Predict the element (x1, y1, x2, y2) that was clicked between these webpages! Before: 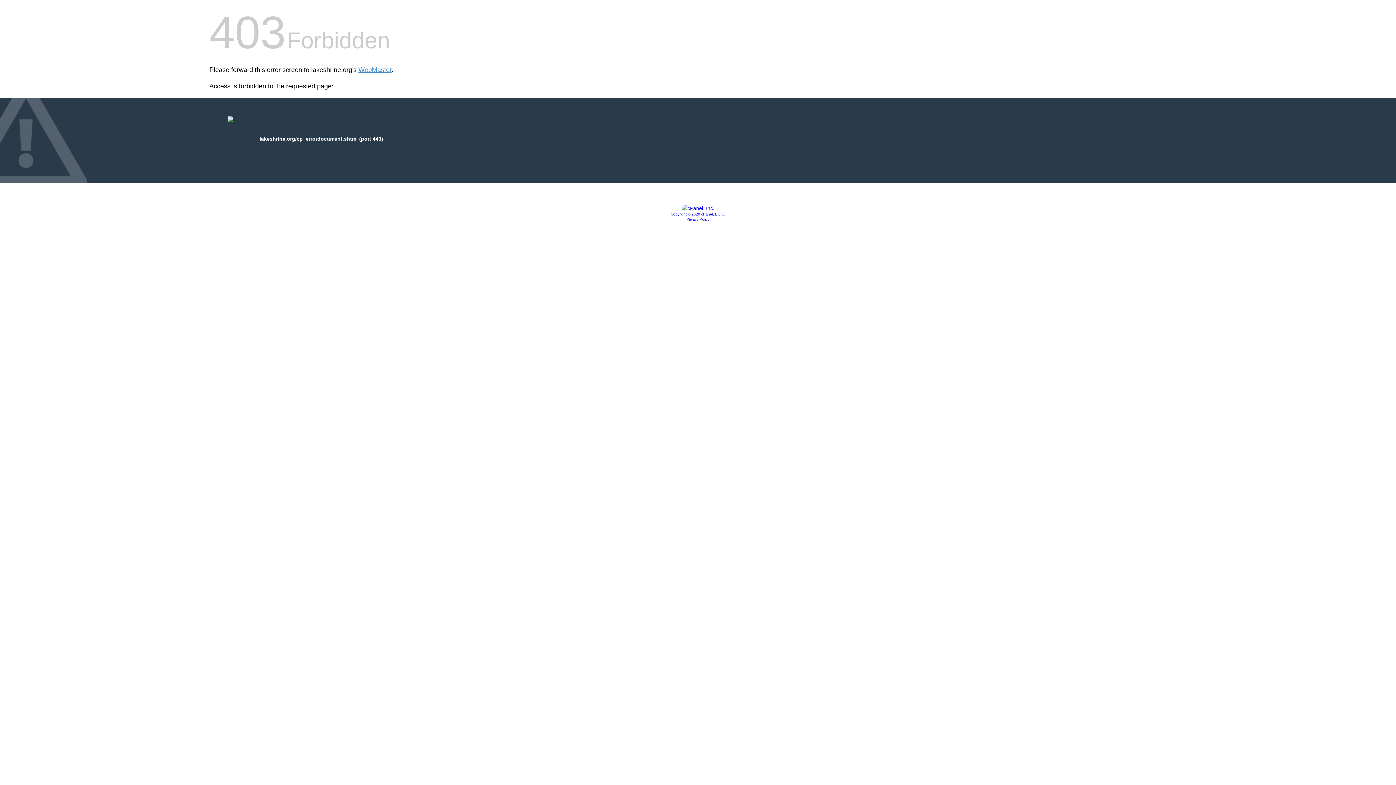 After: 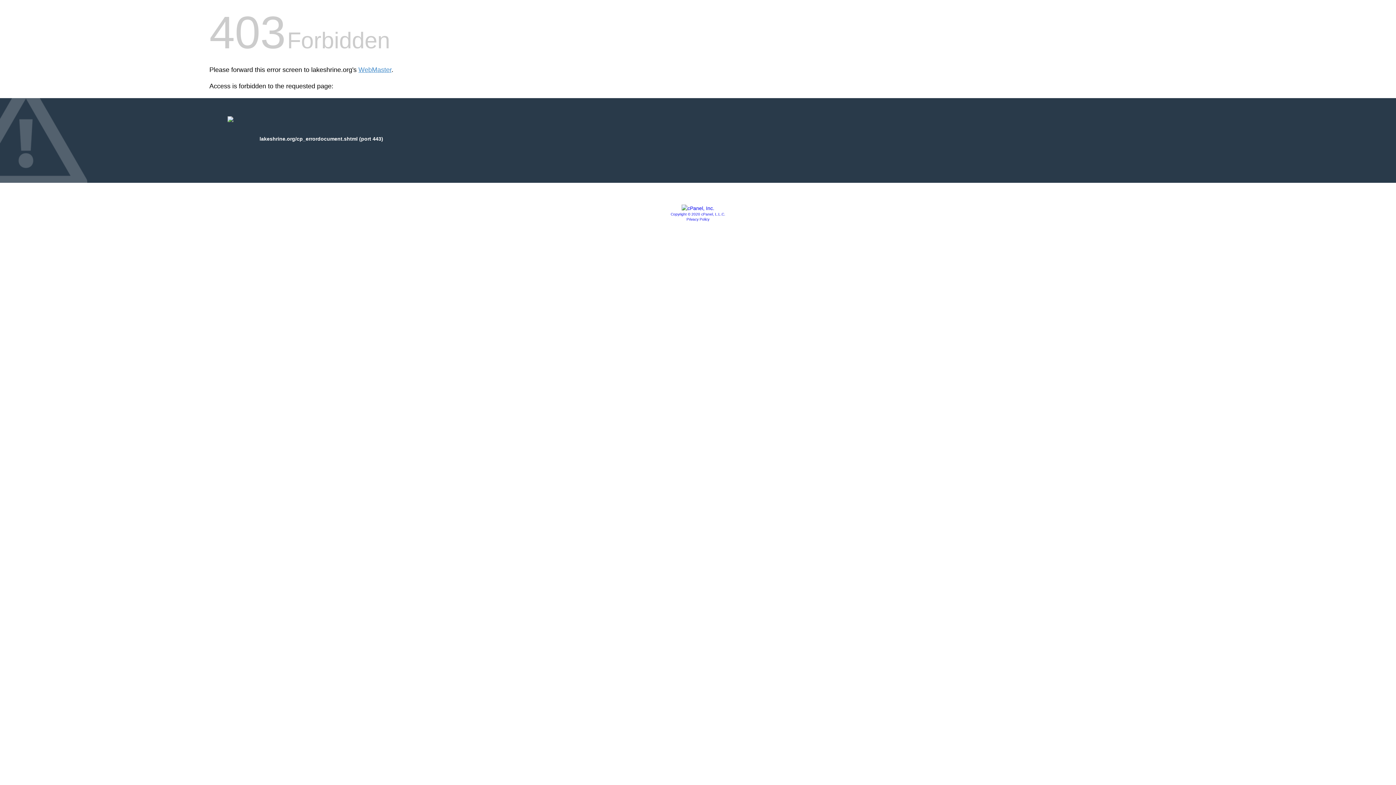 Action: label: Privacy Policy bbox: (686, 217, 709, 221)